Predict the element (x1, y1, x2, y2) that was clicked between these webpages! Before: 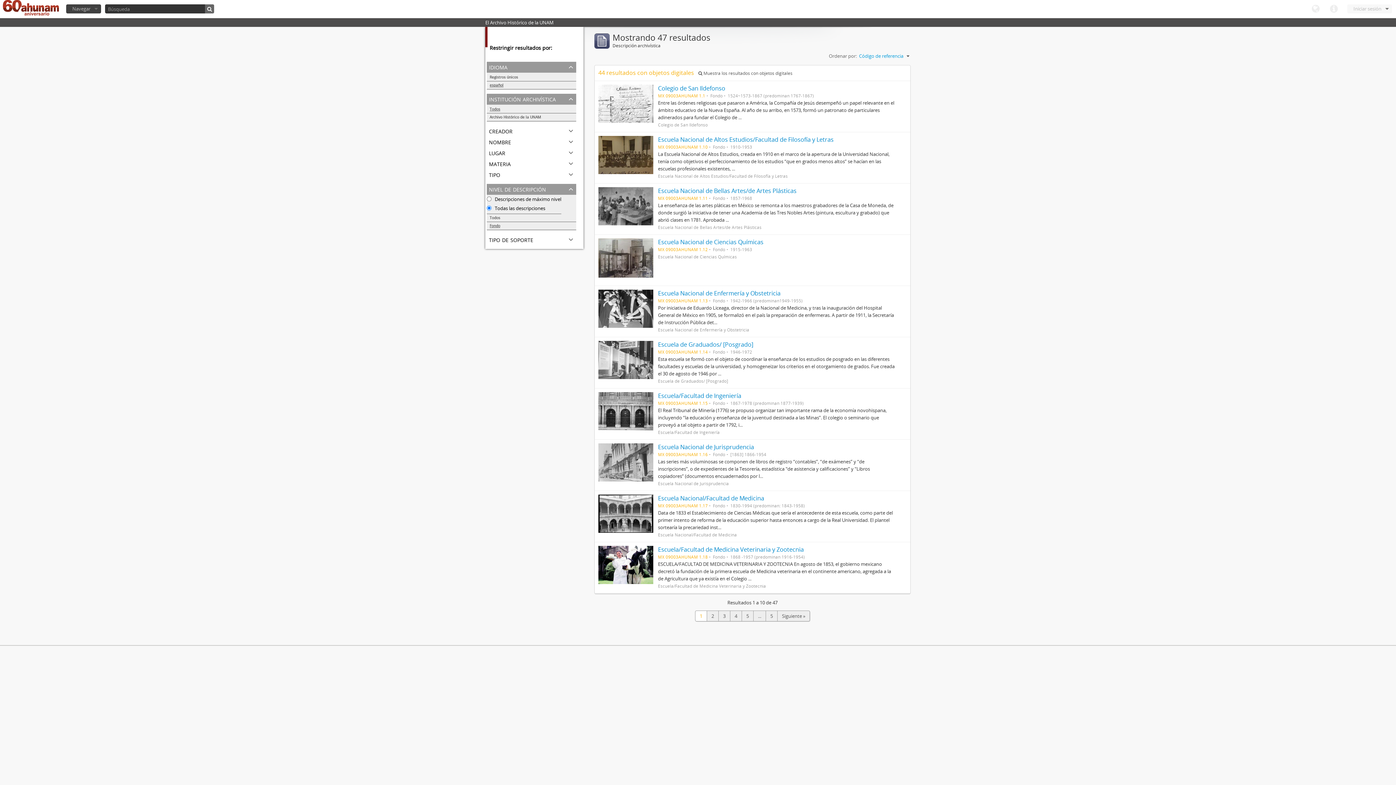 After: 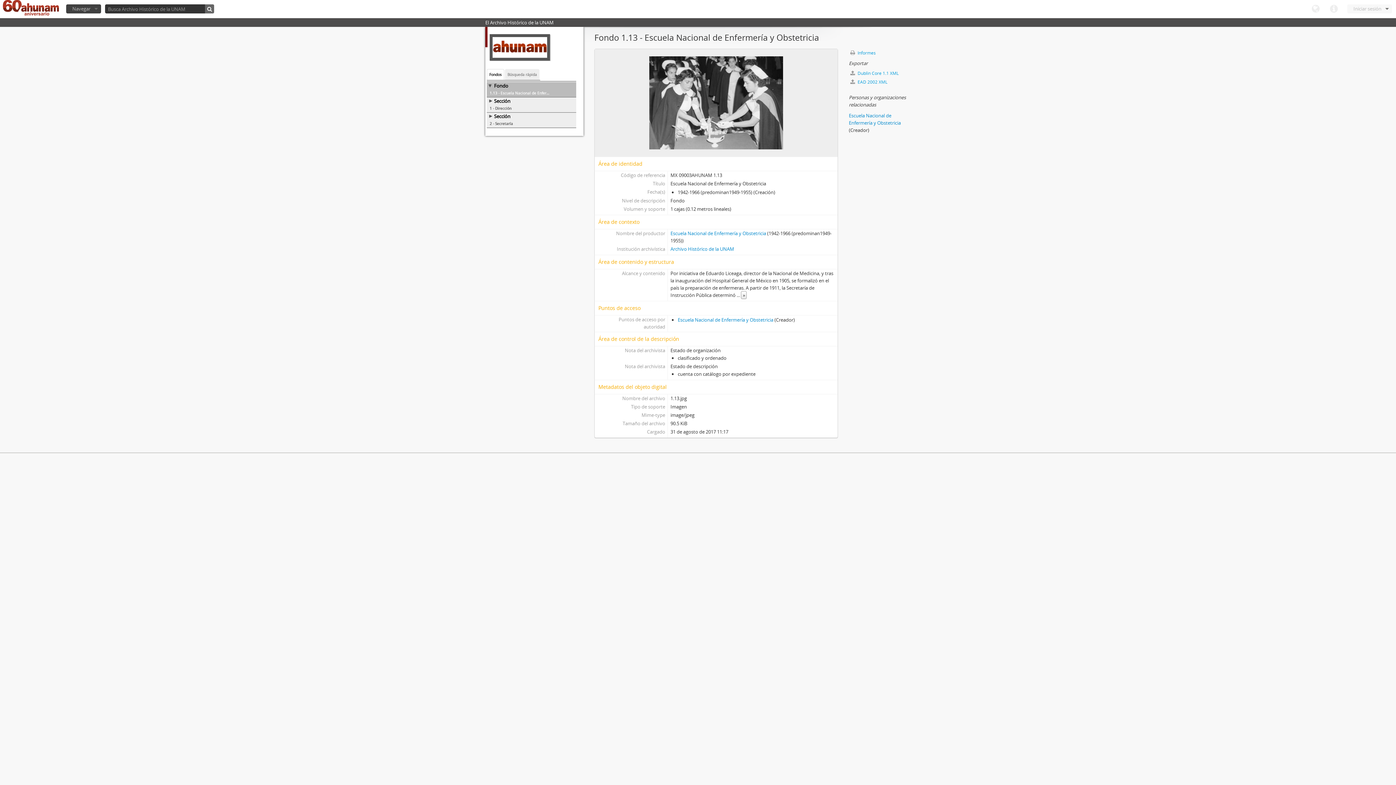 Action: bbox: (658, 289, 780, 297) label: Escuela Nacional de Enfermería y Obstetricia